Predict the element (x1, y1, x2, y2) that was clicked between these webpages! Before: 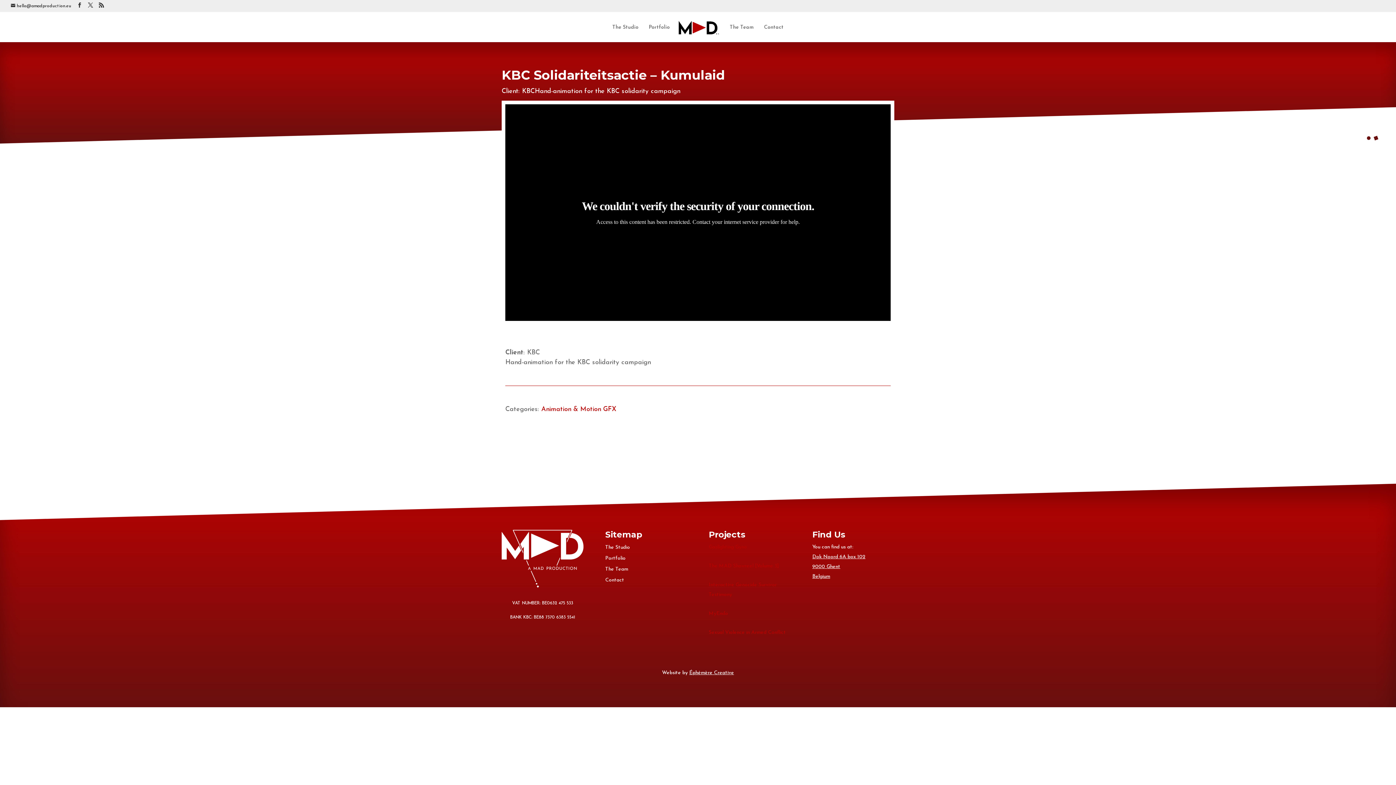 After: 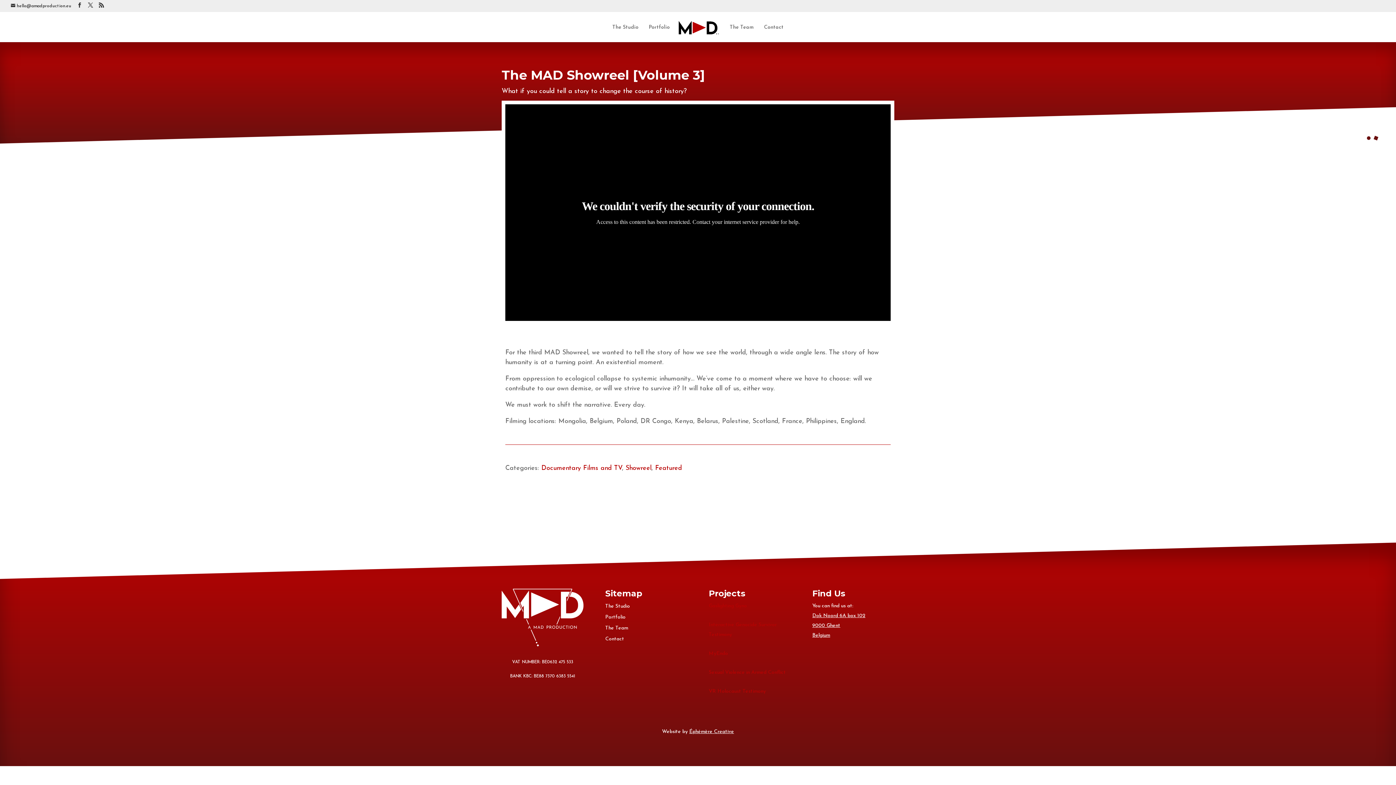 Action: bbox: (708, 563, 779, 569) label: The MAD Showreel [Volume 3]